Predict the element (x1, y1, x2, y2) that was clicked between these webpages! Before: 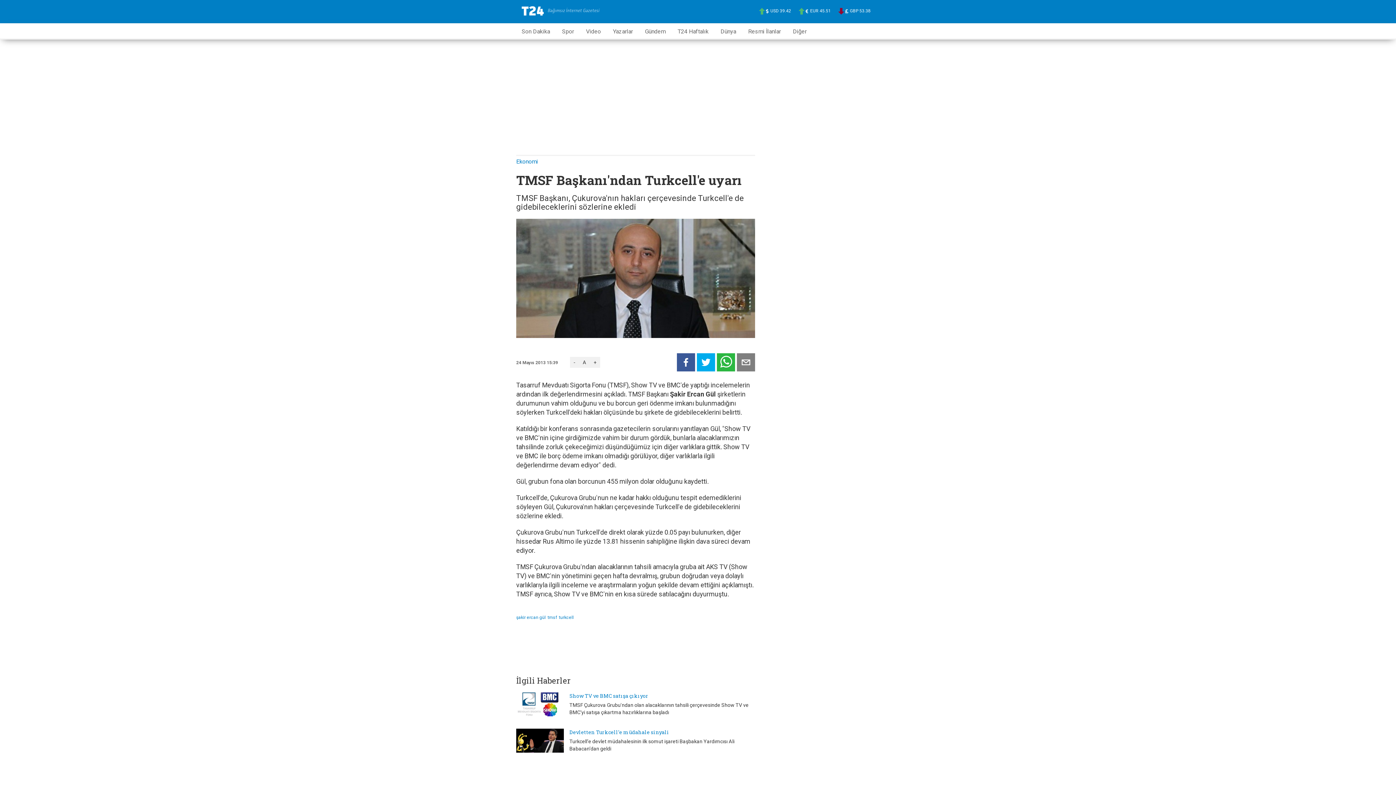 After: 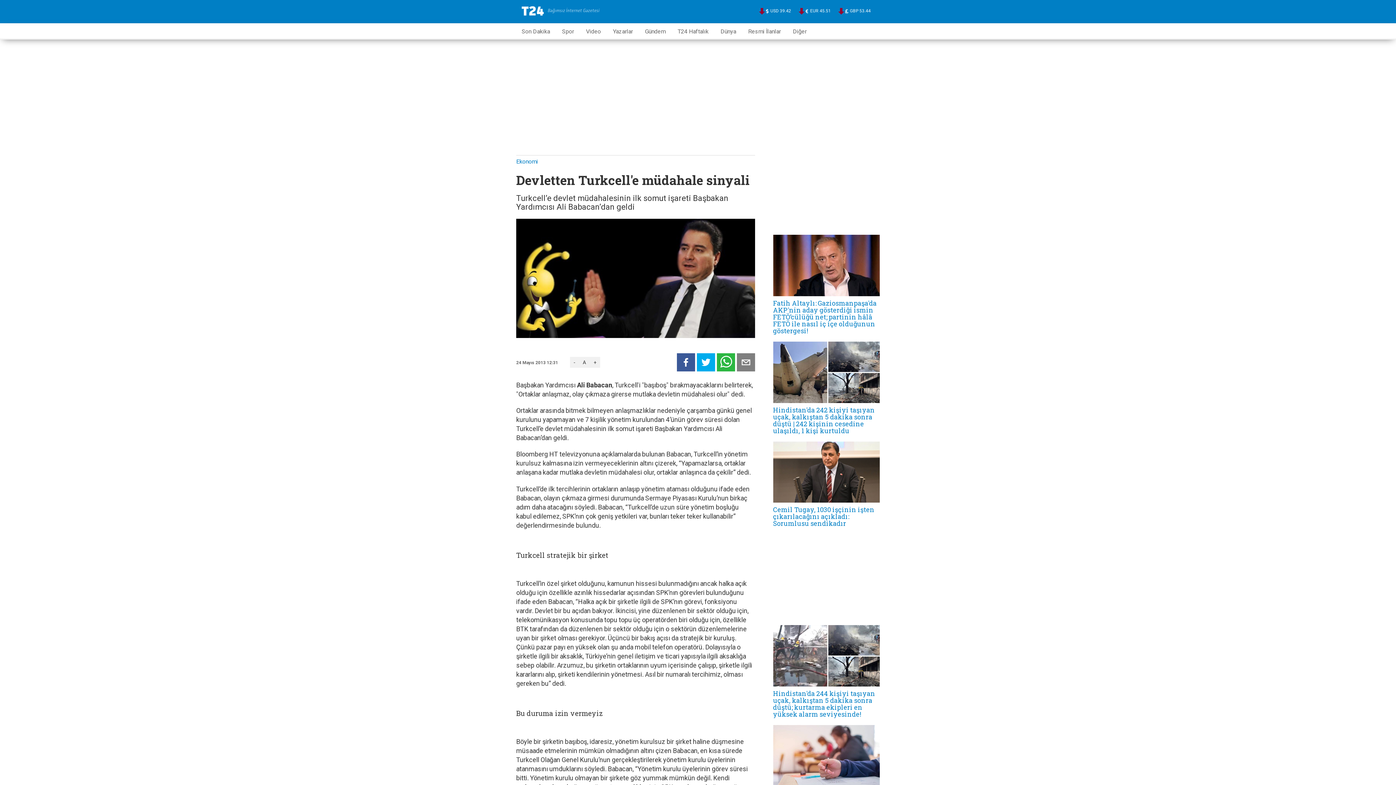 Action: bbox: (516, 745, 755, 752) label: Devletten Turkcell'e müdahale sinyali

Turkcell’e devlet müdahalesinin ilk somut işareti Başbakan Yardımcısı Ali Babacan’dan geldi